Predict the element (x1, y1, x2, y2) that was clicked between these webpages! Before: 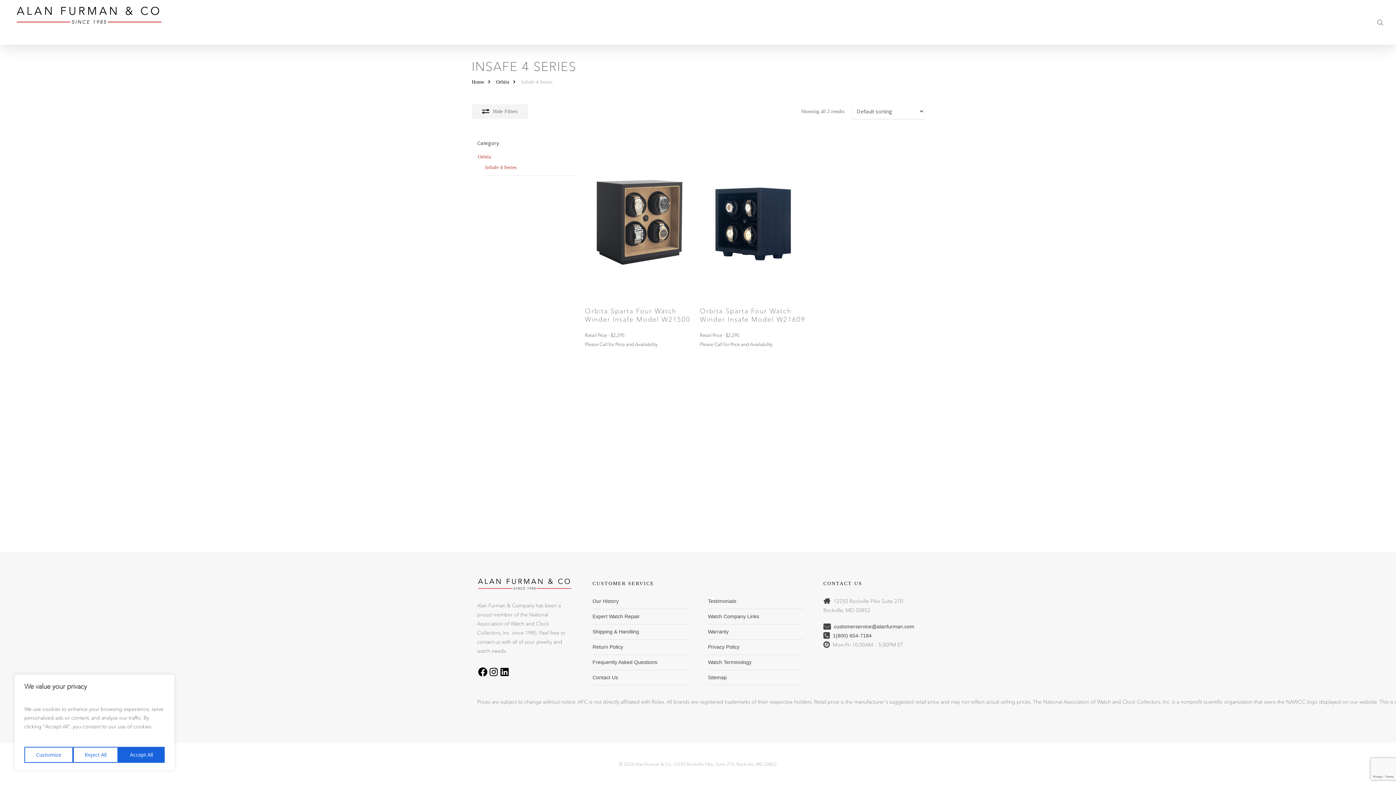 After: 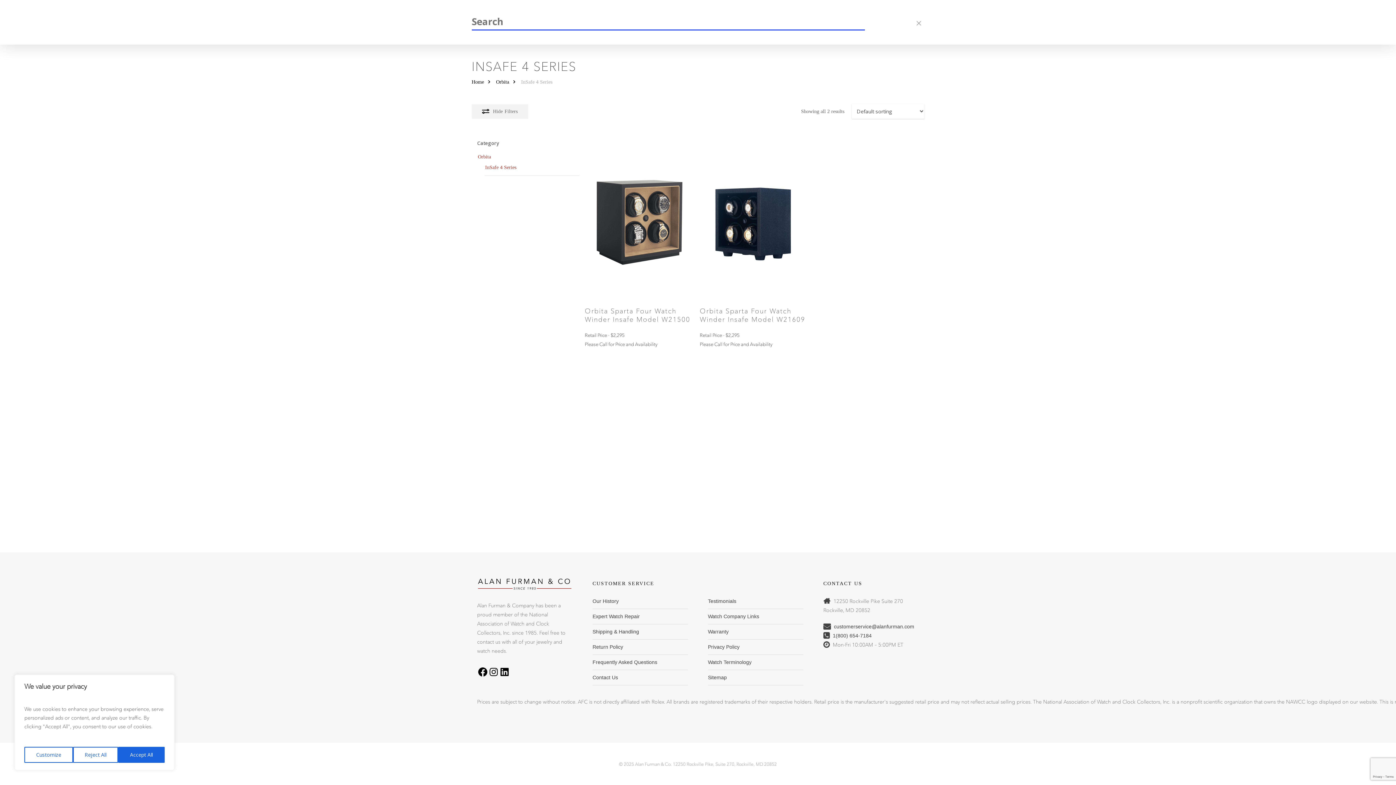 Action: label: search bbox: (1376, 18, 1384, 26)